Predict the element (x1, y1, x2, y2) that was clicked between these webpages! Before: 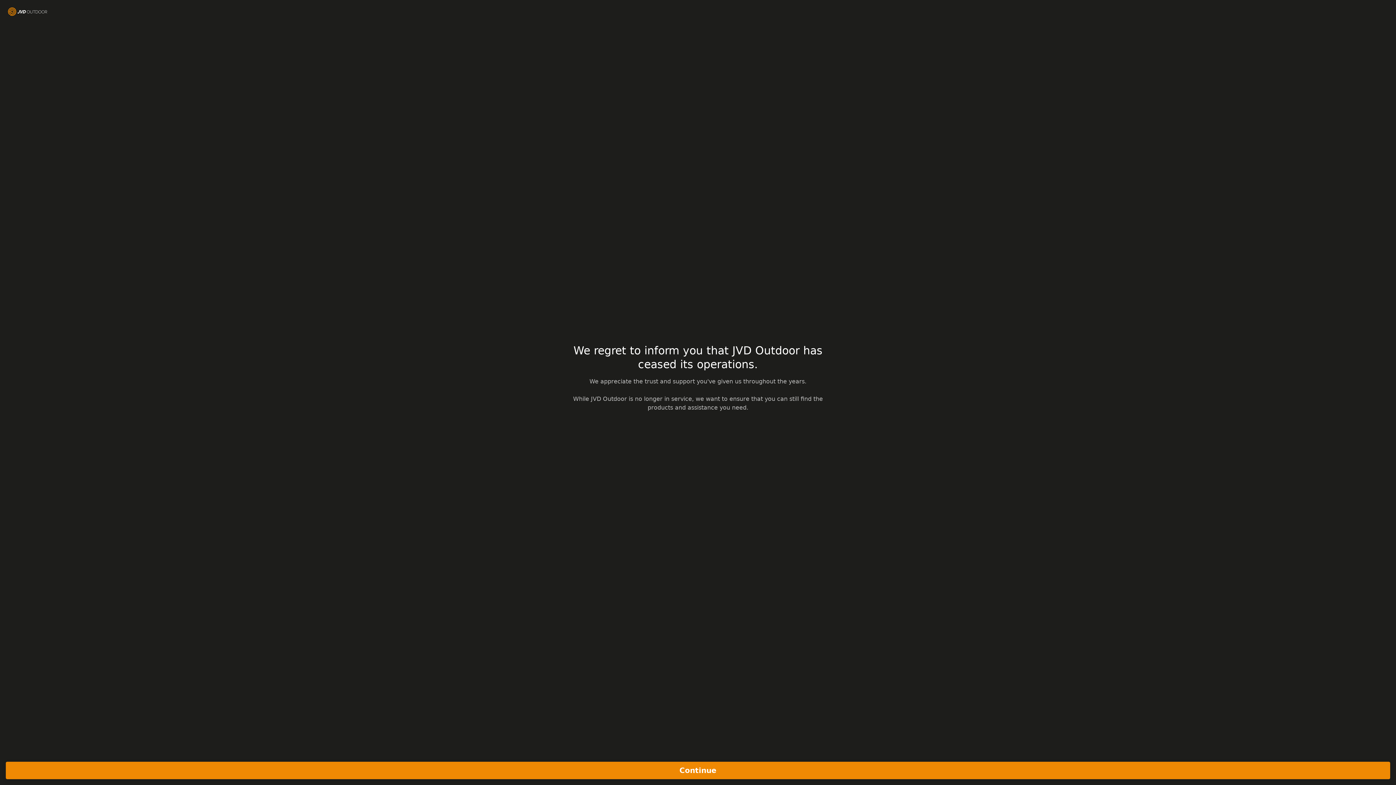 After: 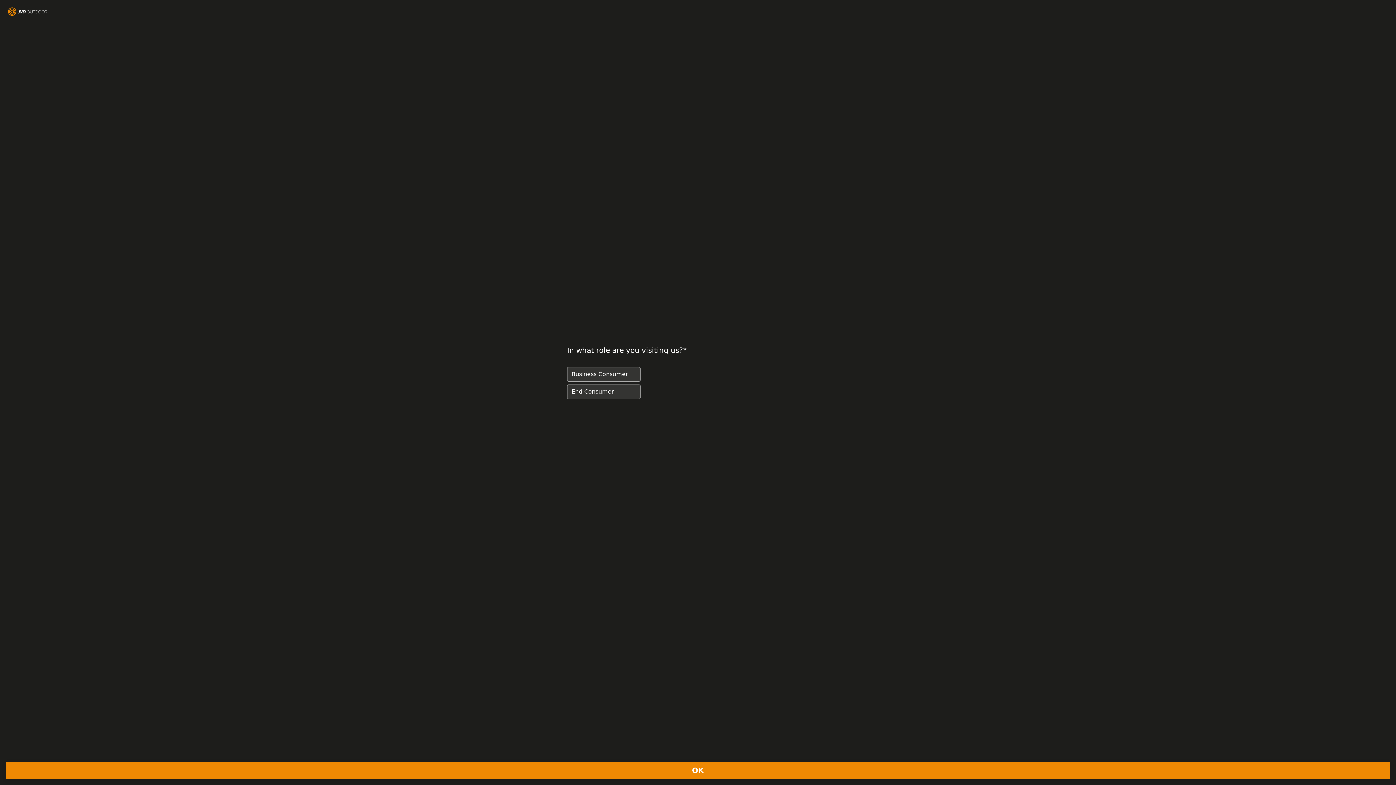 Action: label: Continue bbox: (5, 762, 1390, 779)